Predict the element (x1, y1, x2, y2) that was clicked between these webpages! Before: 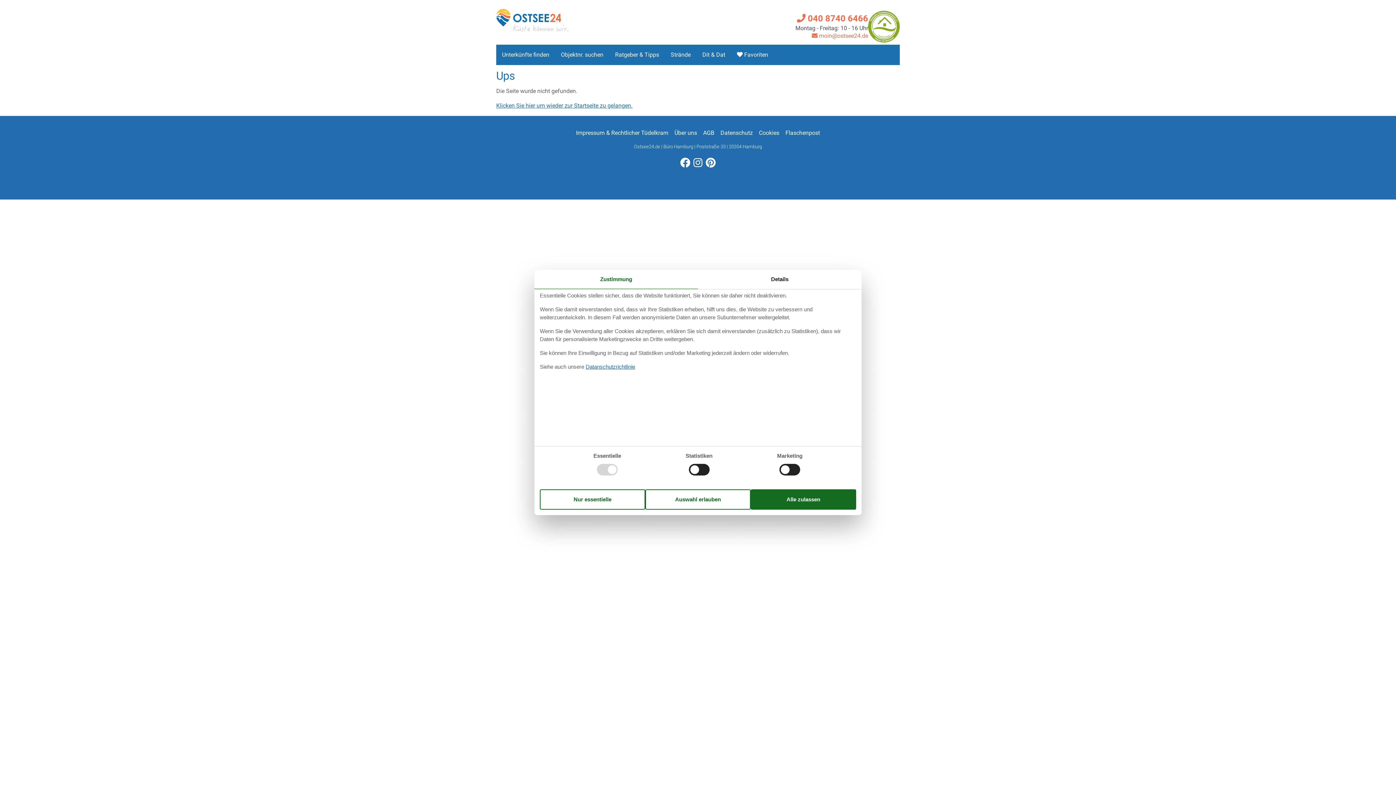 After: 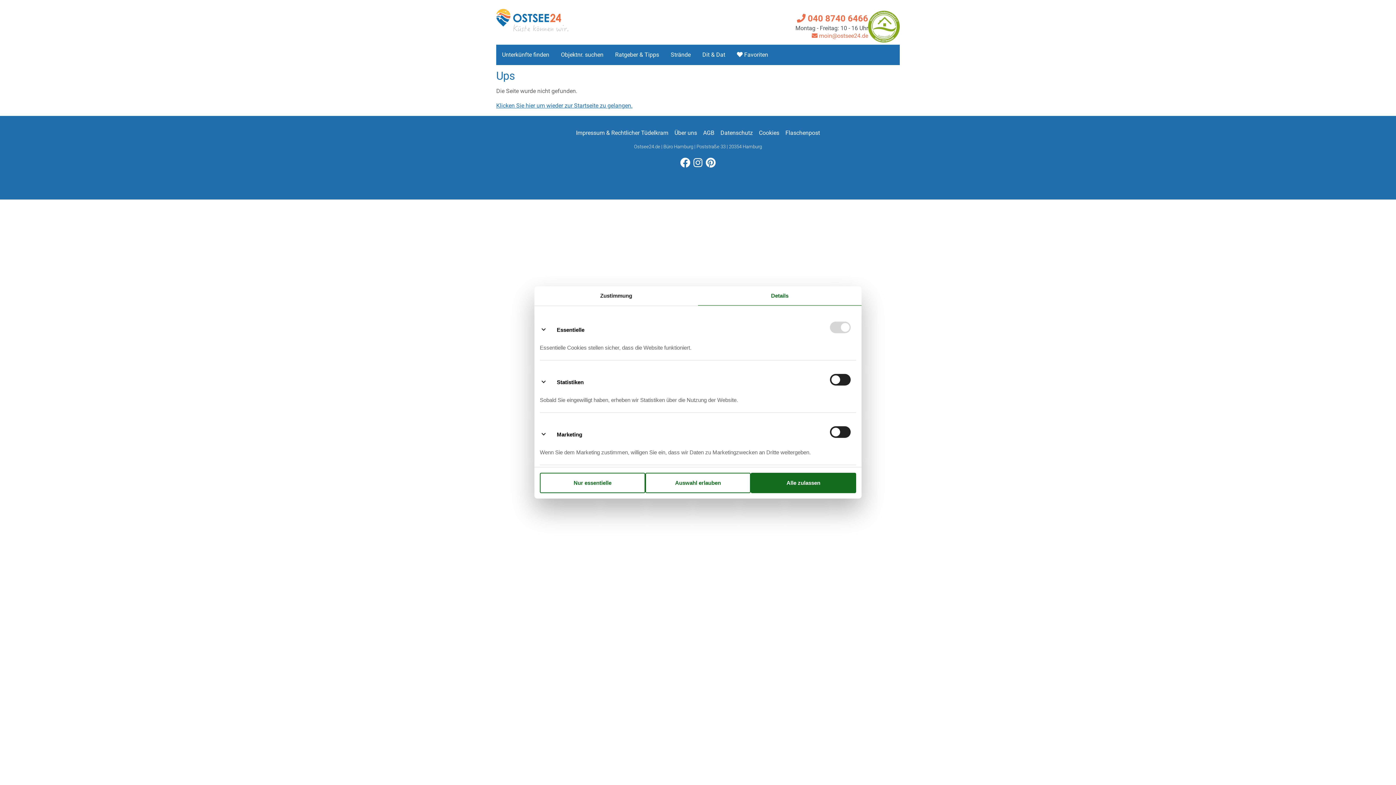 Action: label: Details bbox: (698, 269, 861, 289)